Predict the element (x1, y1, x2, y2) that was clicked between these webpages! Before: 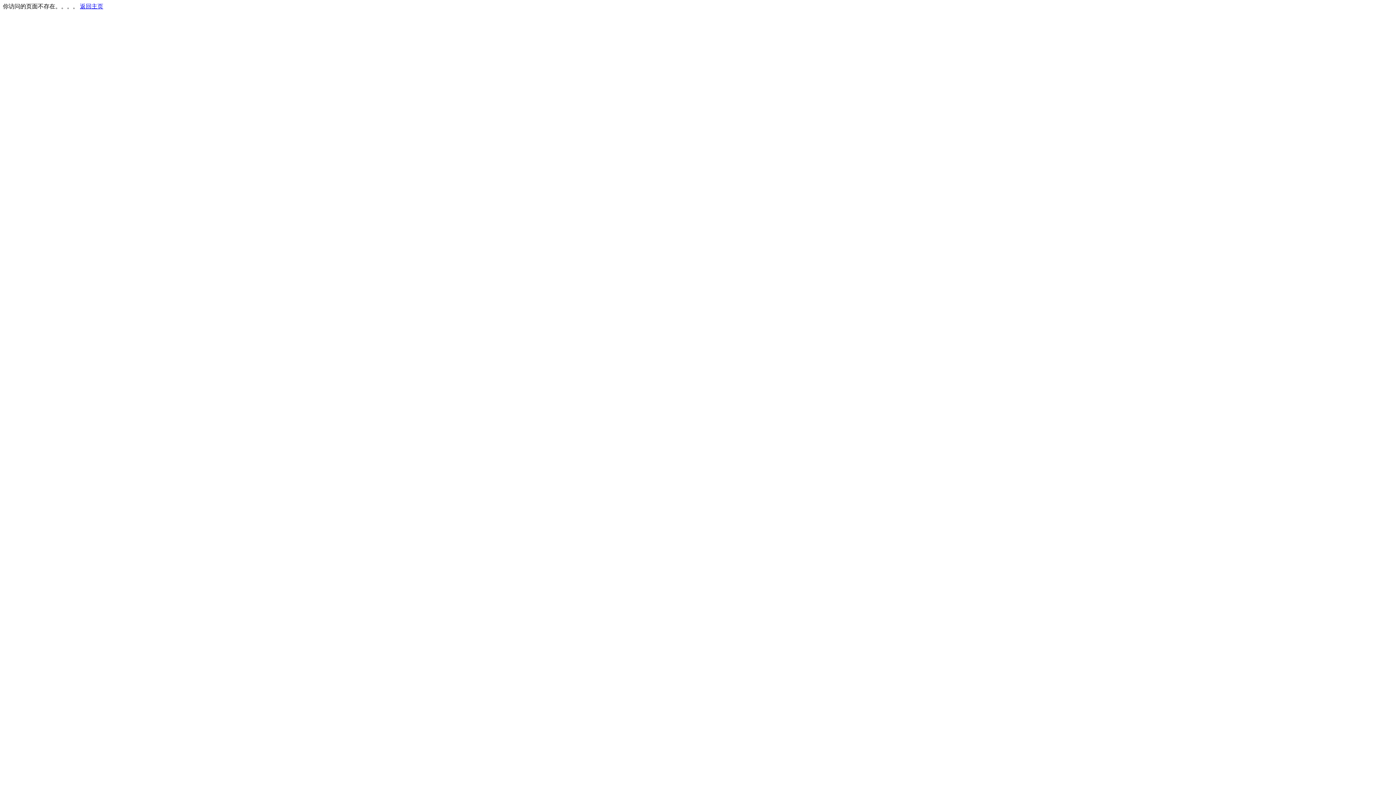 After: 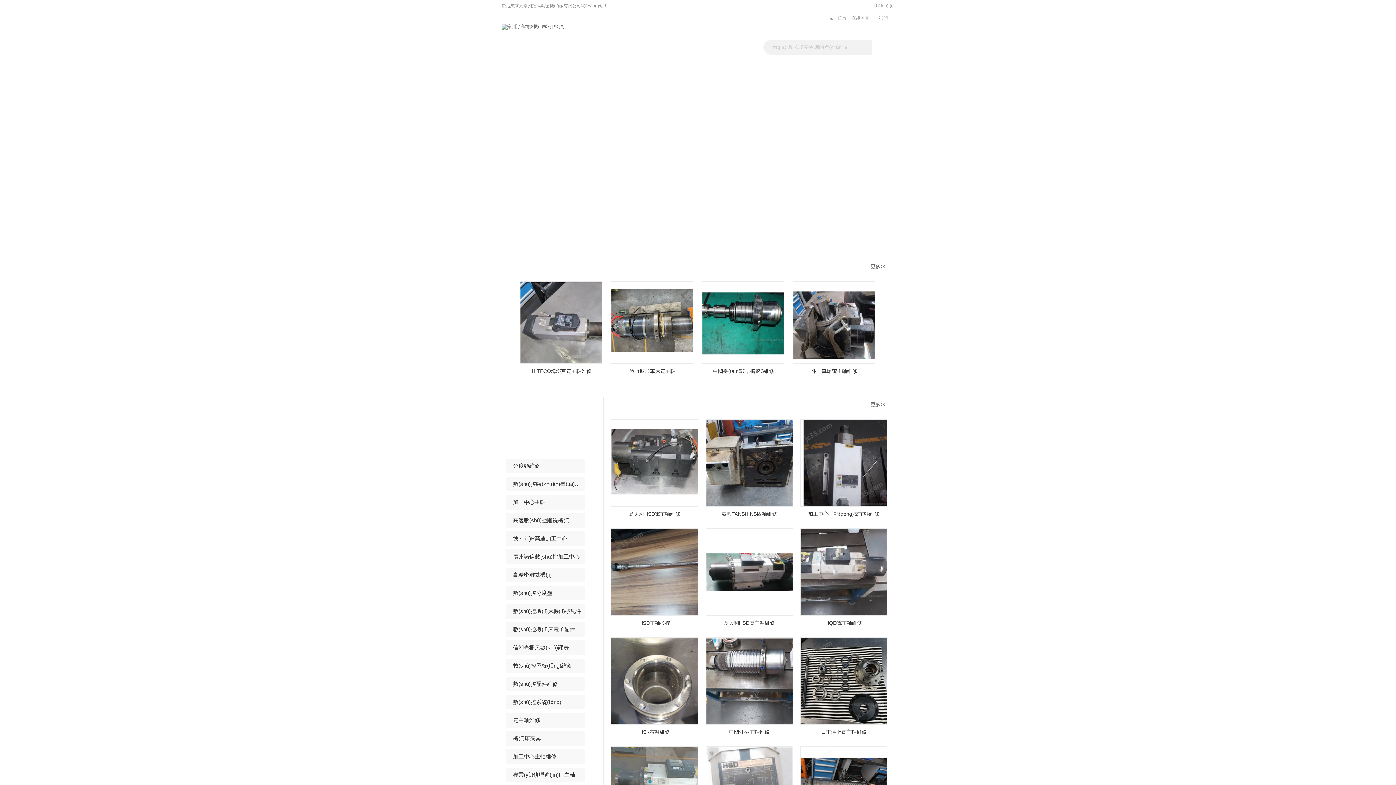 Action: bbox: (80, 3, 103, 9) label: 返回主页